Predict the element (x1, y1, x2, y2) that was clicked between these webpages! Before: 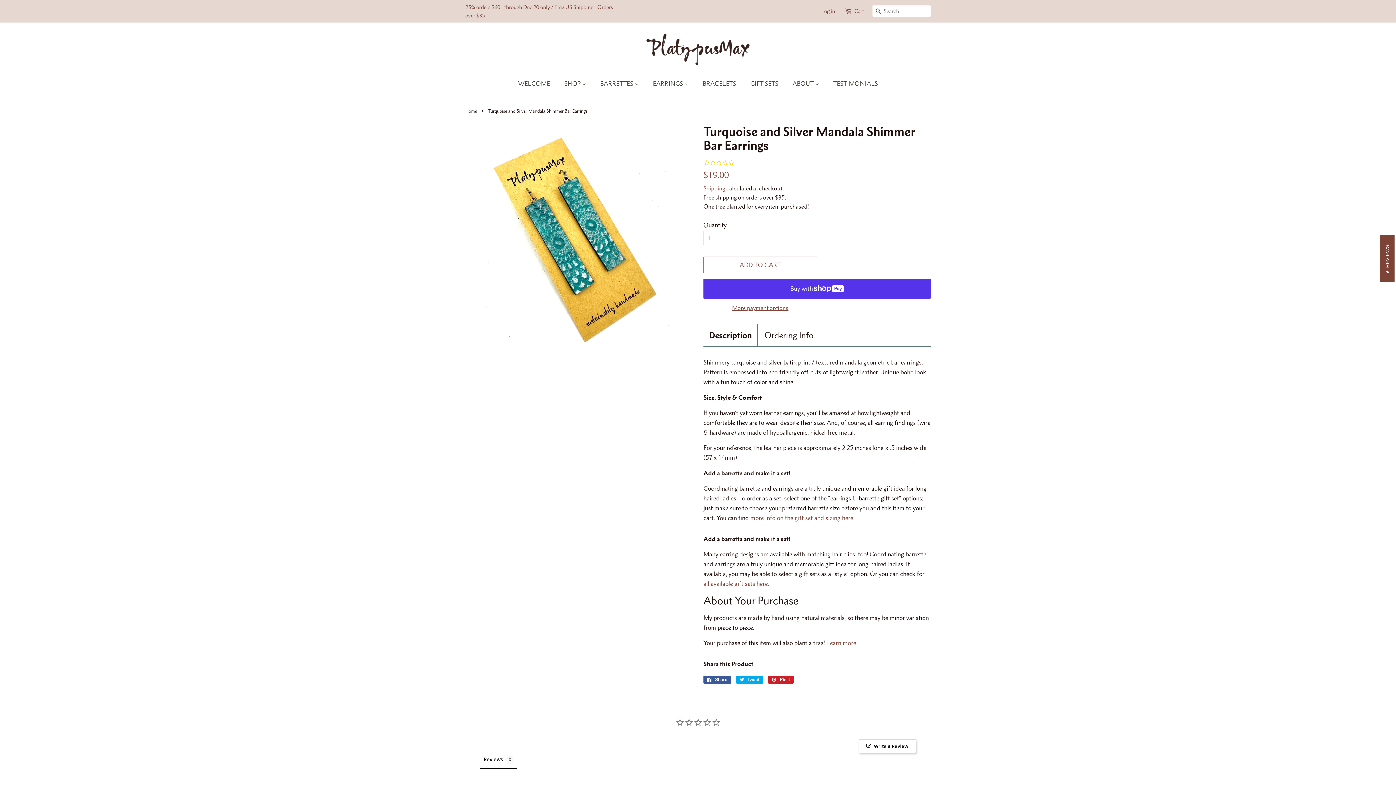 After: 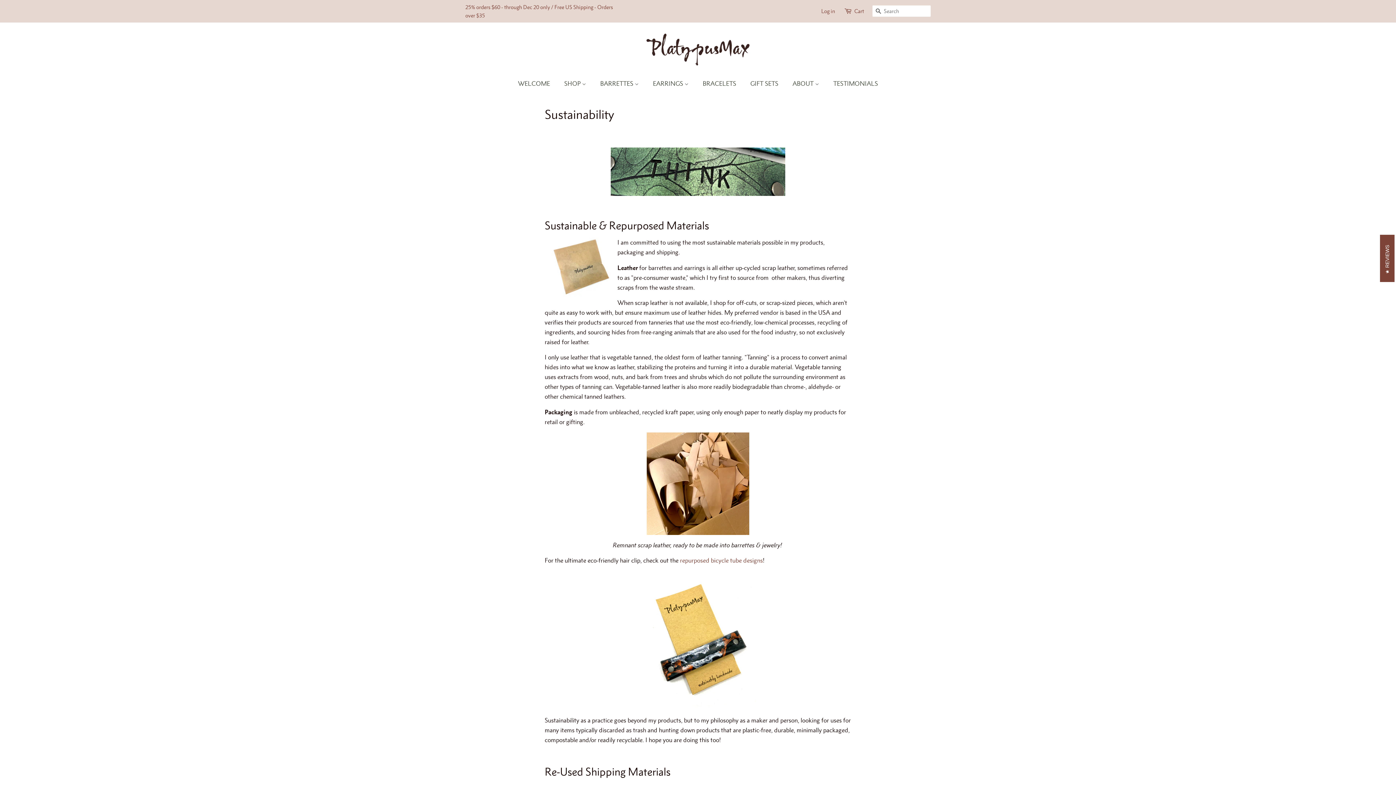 Action: label: Learn more bbox: (826, 639, 856, 646)